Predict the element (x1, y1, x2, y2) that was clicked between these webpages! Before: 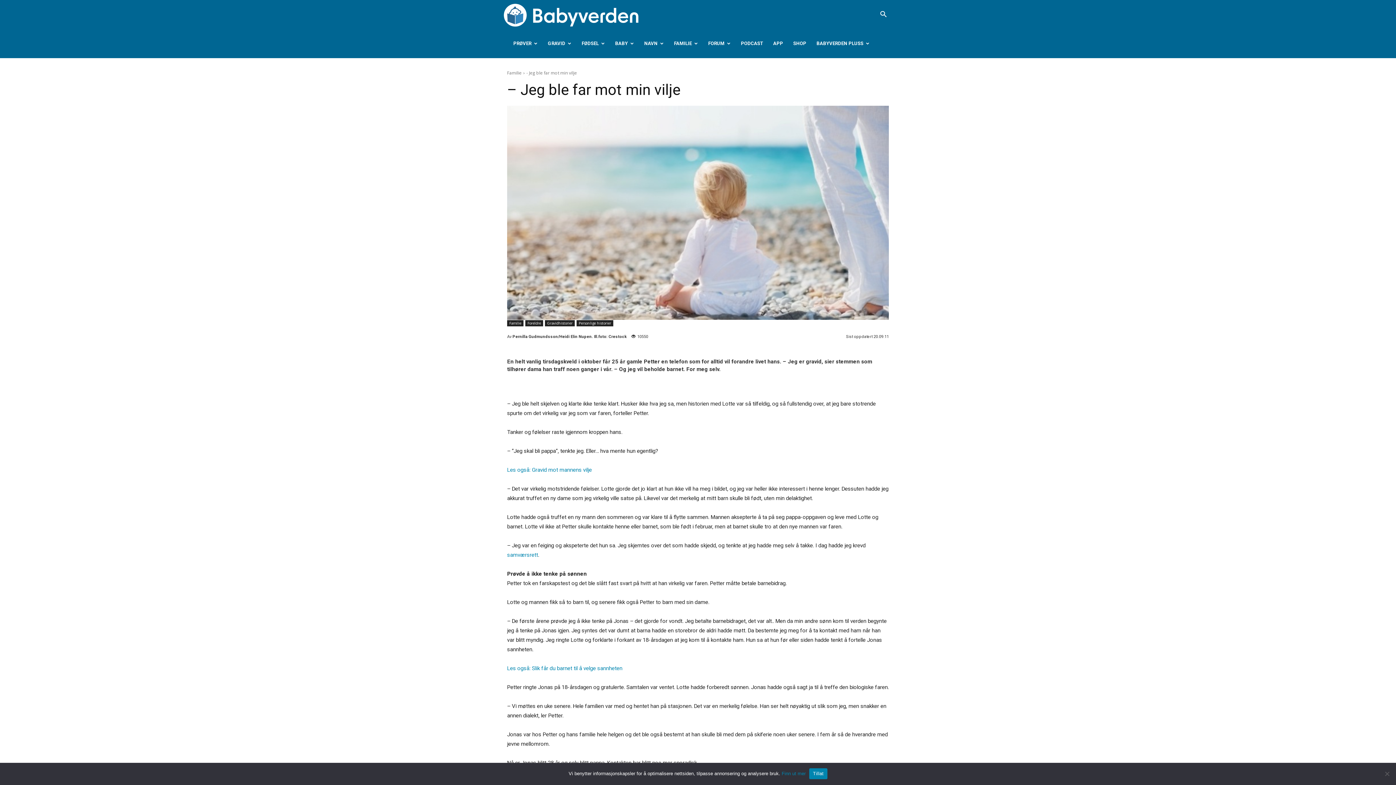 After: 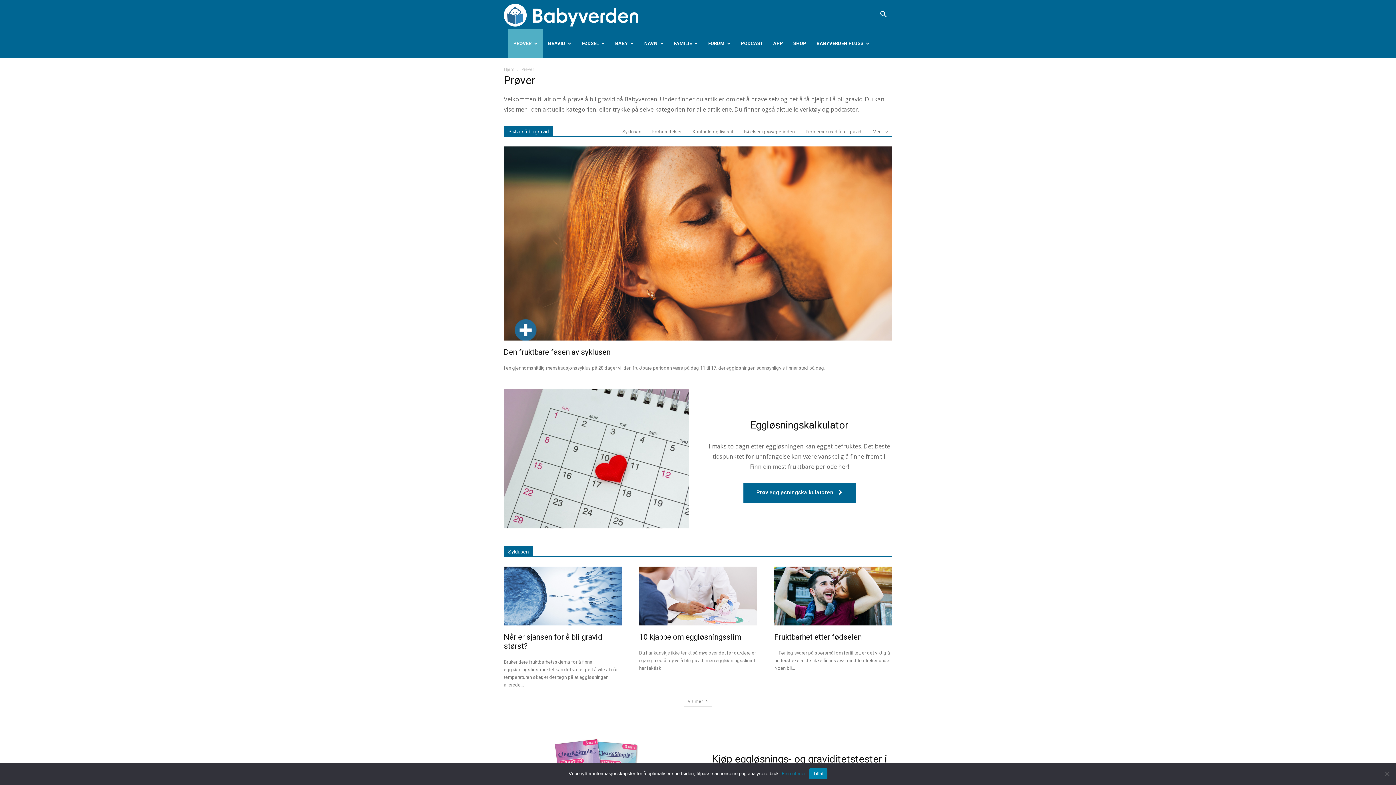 Action: bbox: (508, 29, 542, 58) label: PRØVER